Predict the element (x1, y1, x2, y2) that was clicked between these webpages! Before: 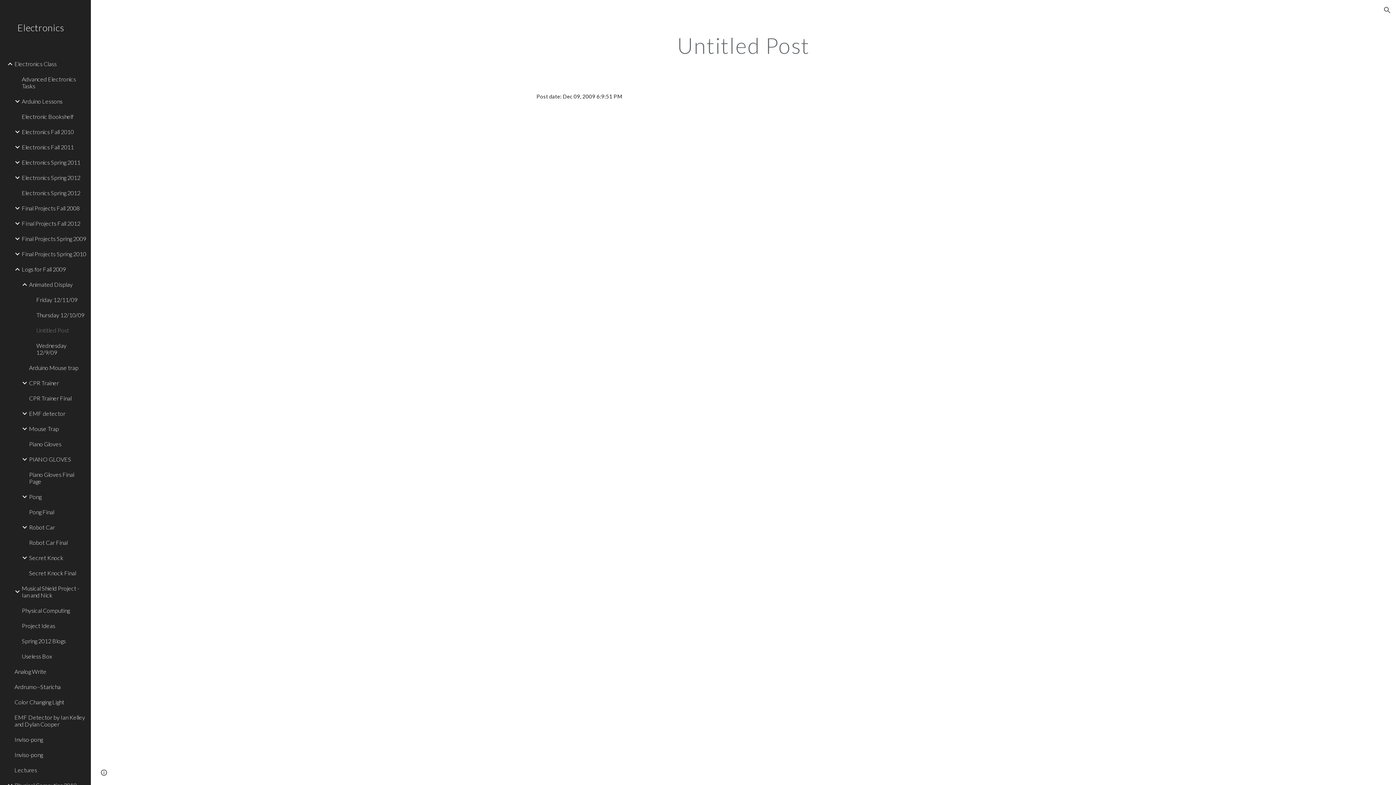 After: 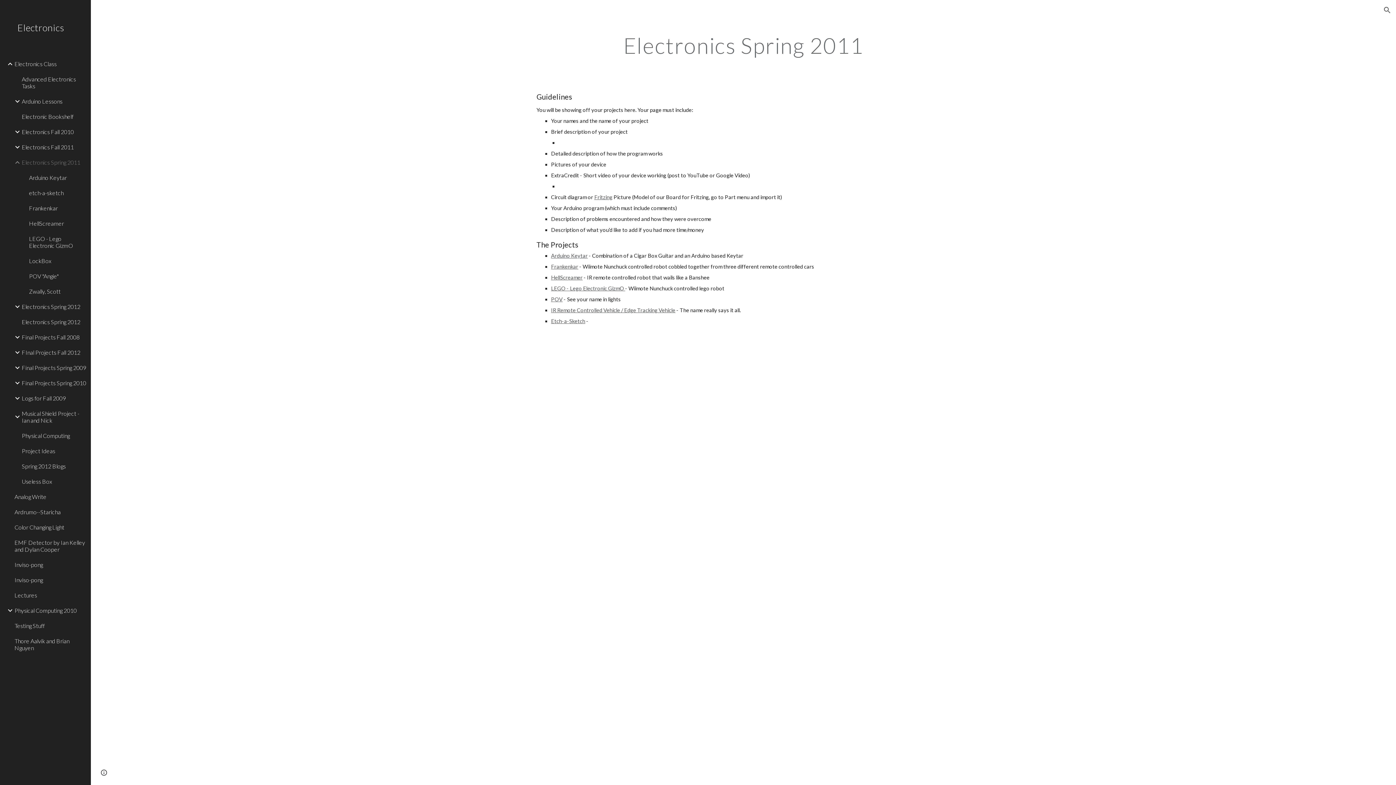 Action: label: Electronics Spring 2011 bbox: (20, 154, 86, 170)